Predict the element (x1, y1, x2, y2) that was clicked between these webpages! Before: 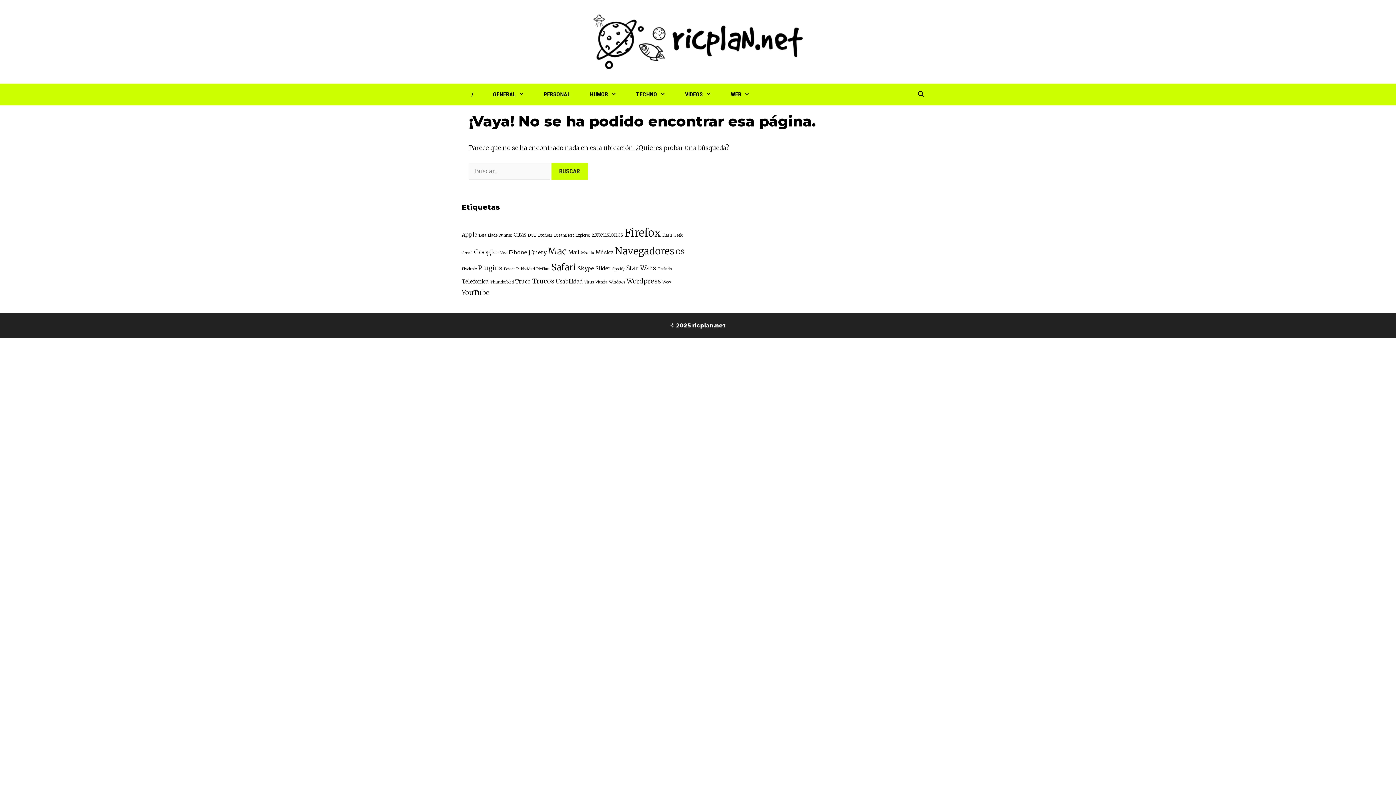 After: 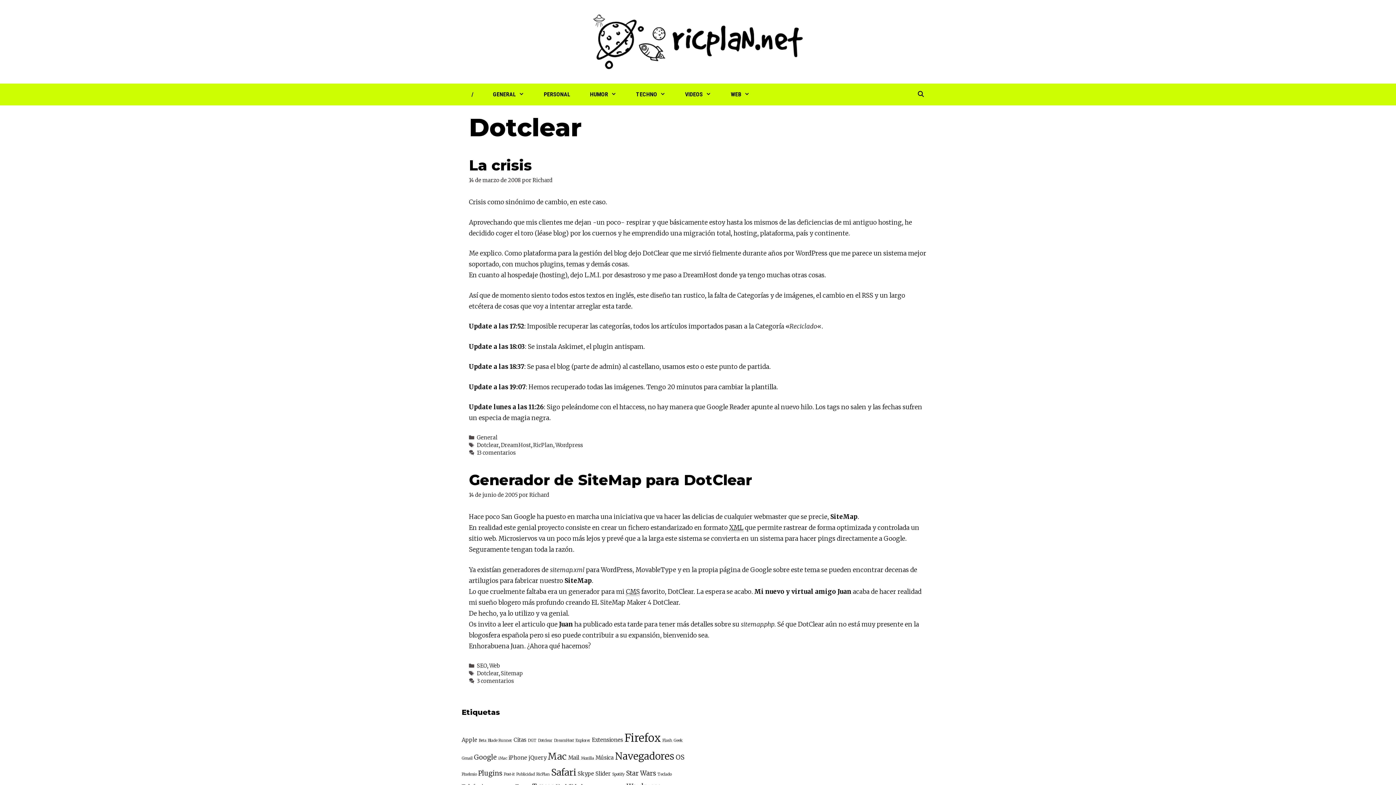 Action: bbox: (538, 232, 552, 237) label: Dotclear (2 elementos)